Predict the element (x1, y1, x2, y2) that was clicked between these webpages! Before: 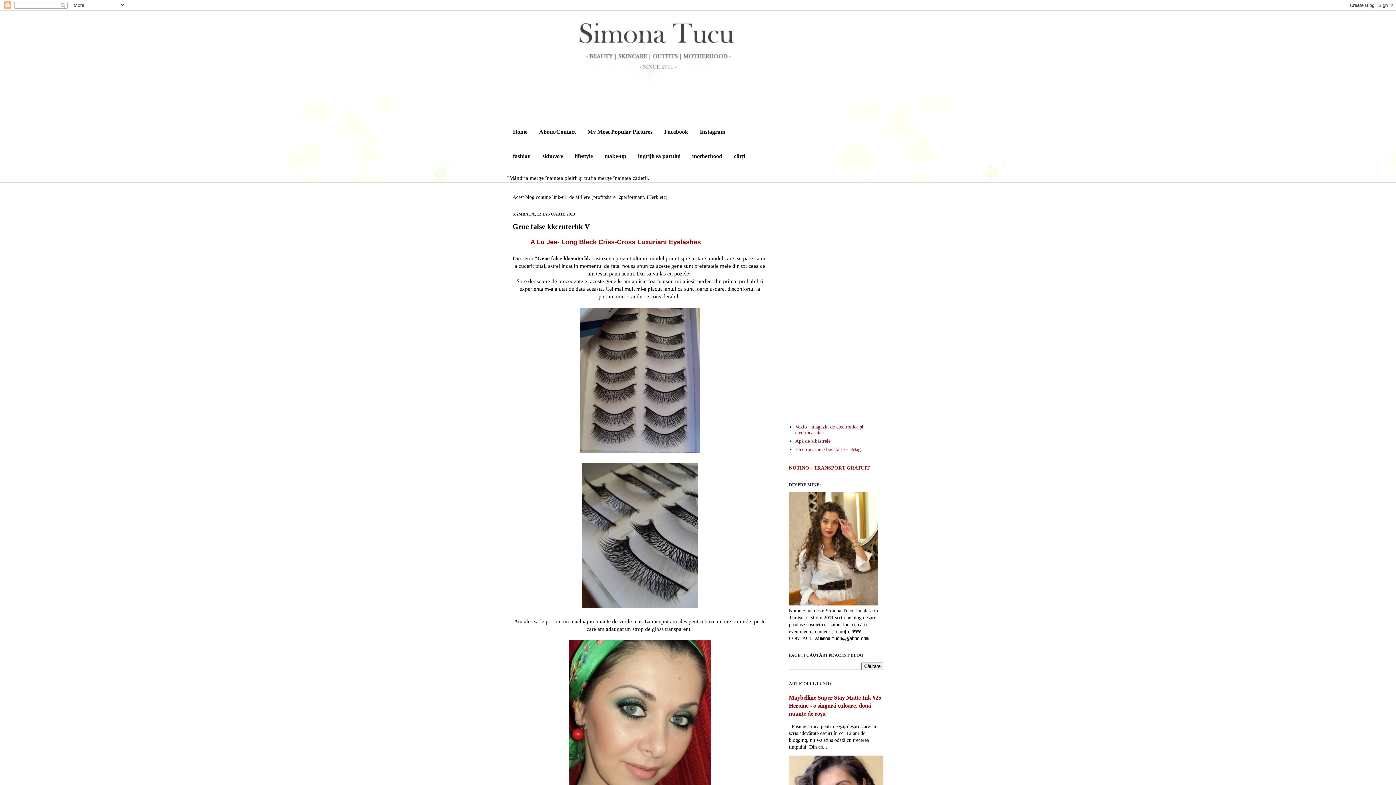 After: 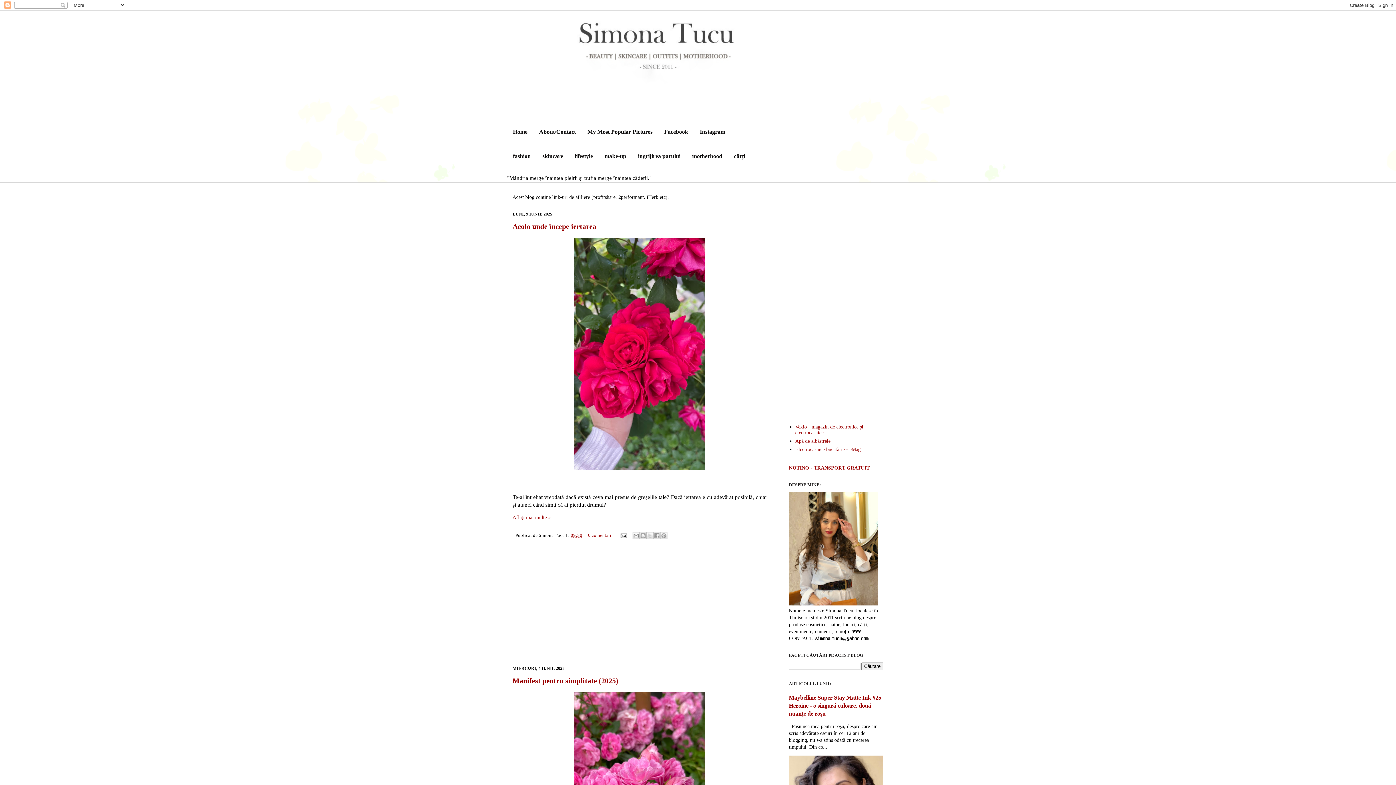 Action: bbox: (501, 10, 894, 114)